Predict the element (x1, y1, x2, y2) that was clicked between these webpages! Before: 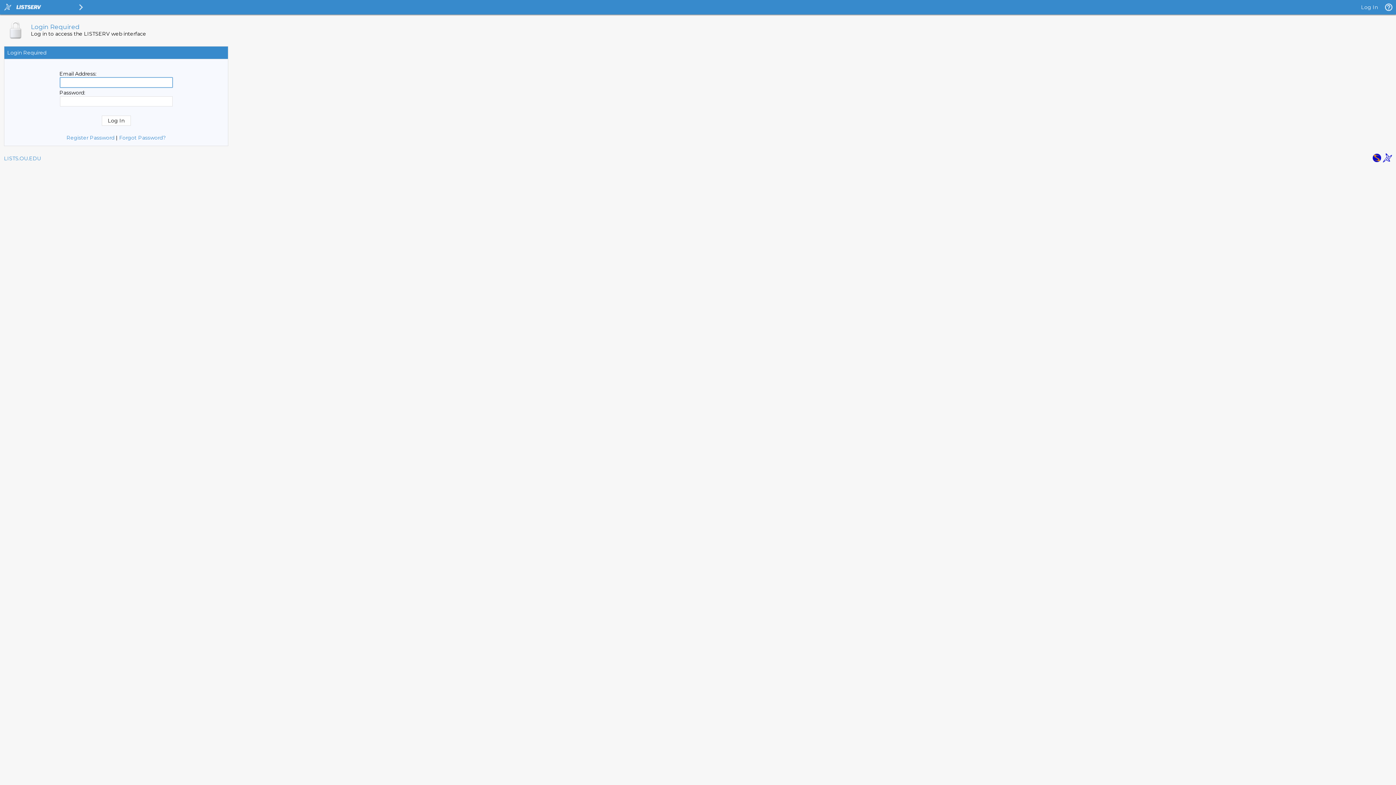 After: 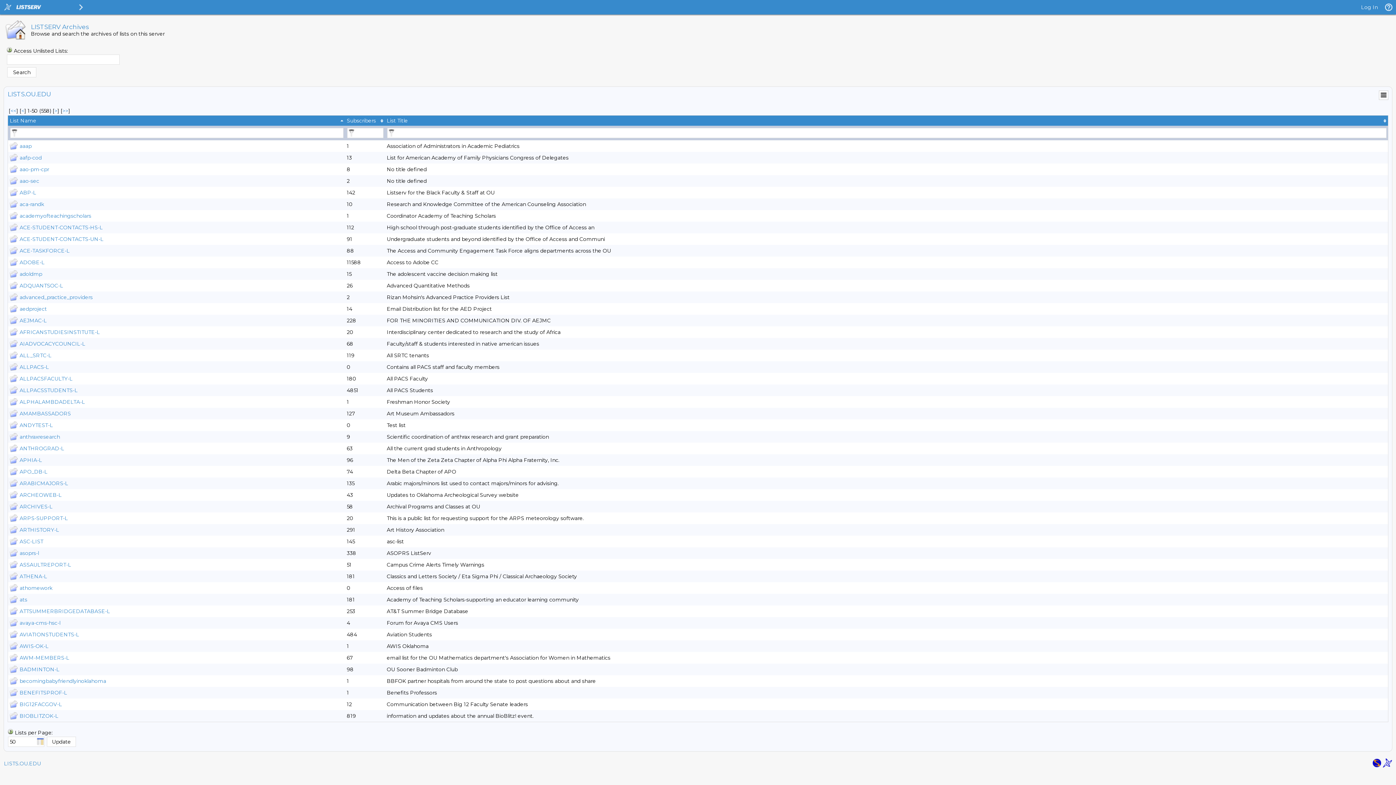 Action: bbox: (4, 155, 41, 161) label: LISTS.OU.EDU